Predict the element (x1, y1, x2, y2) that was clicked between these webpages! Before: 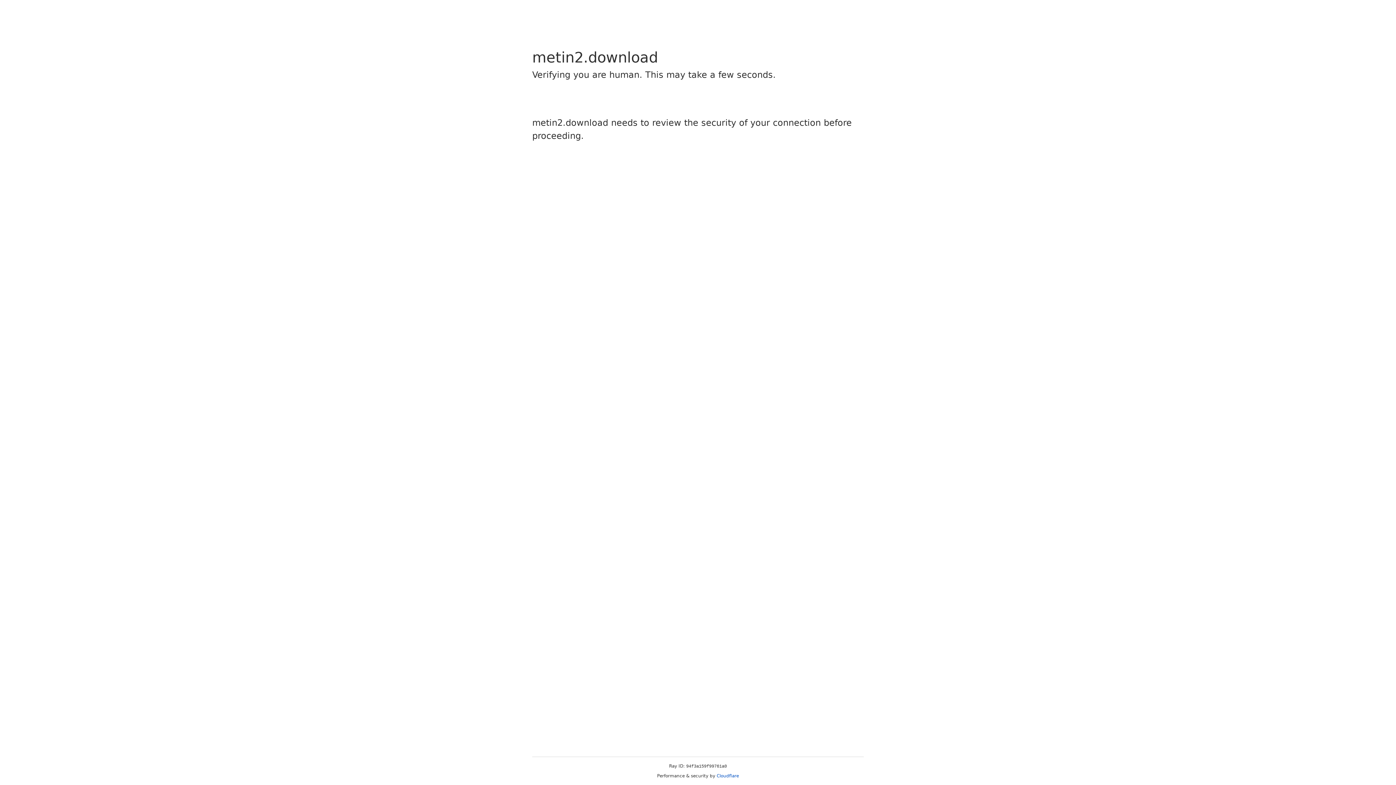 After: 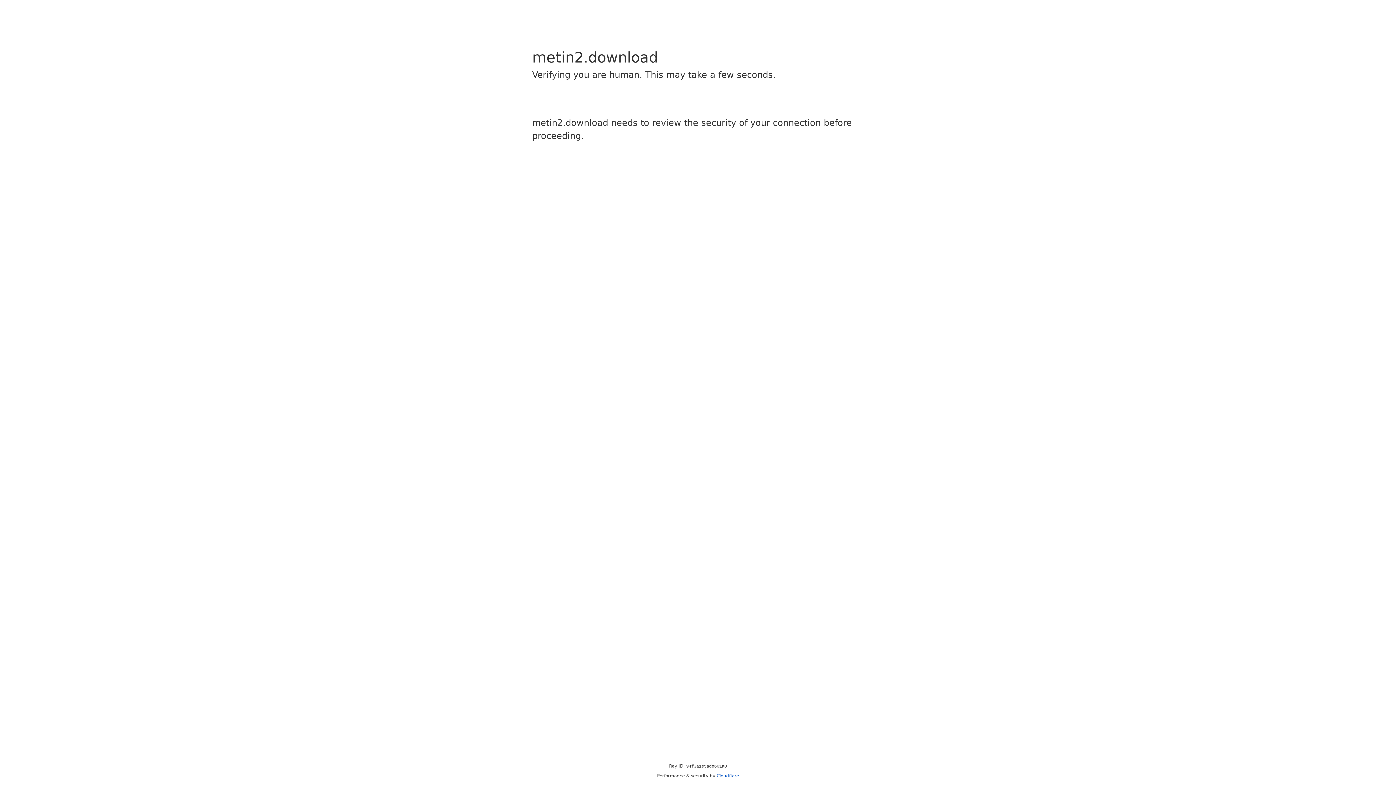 Action: bbox: (716, 773, 739, 778) label: Cloudflare